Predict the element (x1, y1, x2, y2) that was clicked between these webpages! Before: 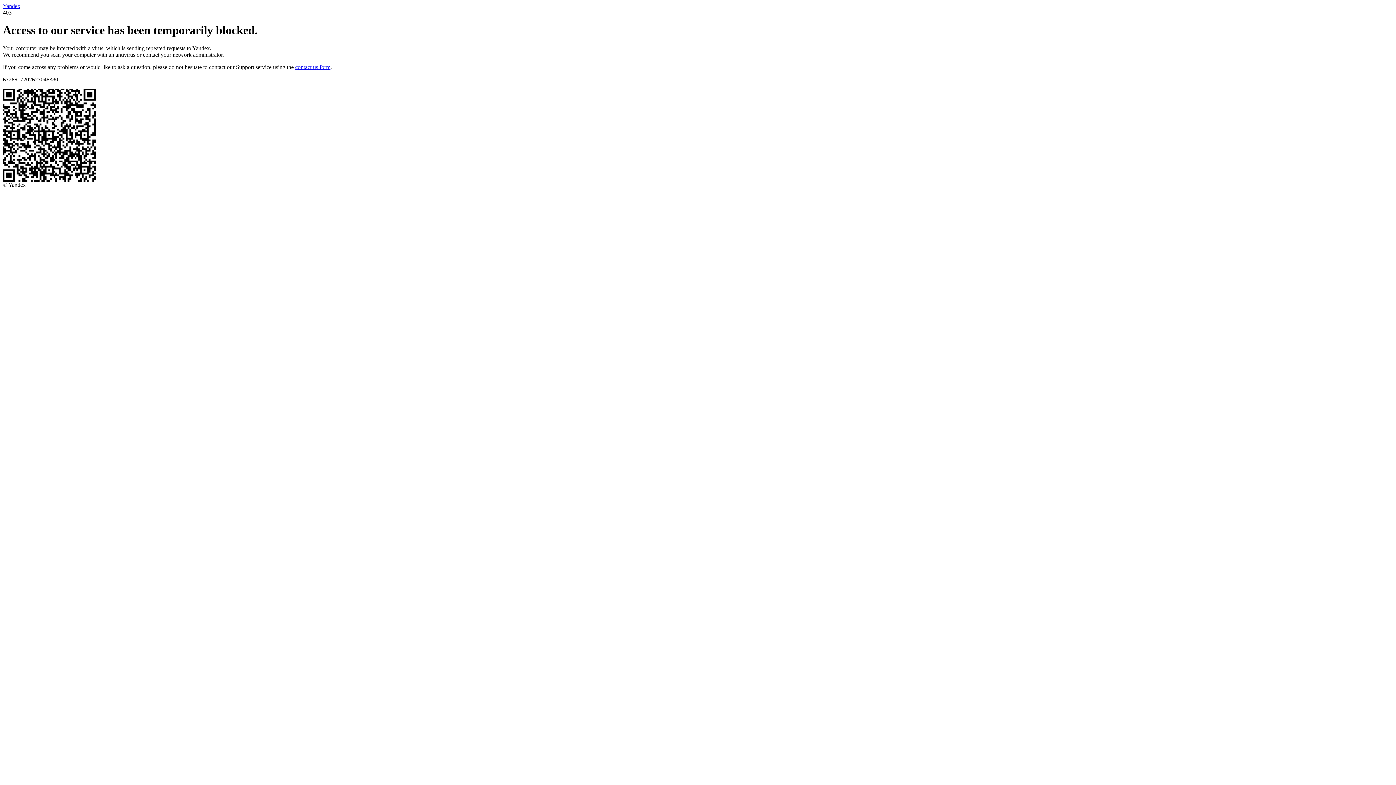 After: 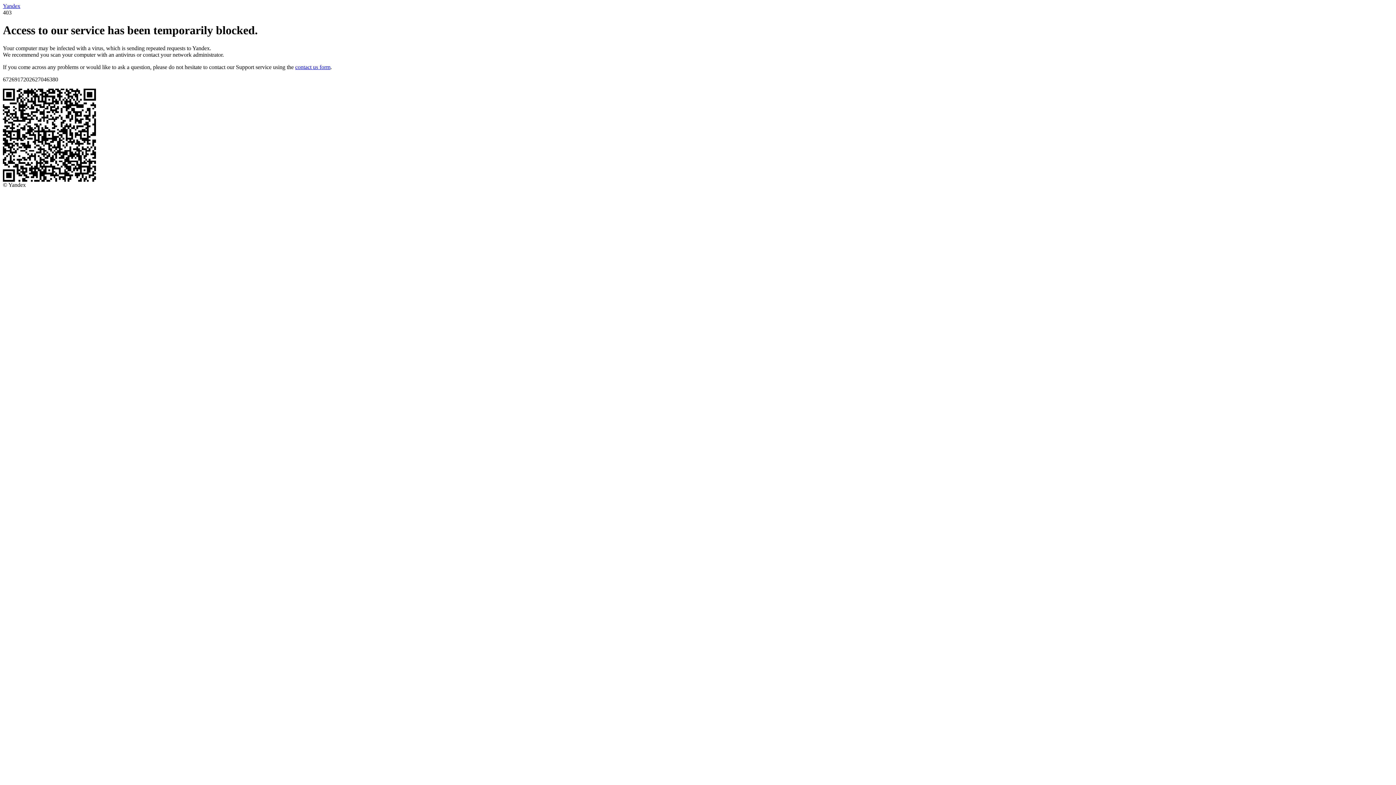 Action: bbox: (2, 2, 20, 9) label: Yandex